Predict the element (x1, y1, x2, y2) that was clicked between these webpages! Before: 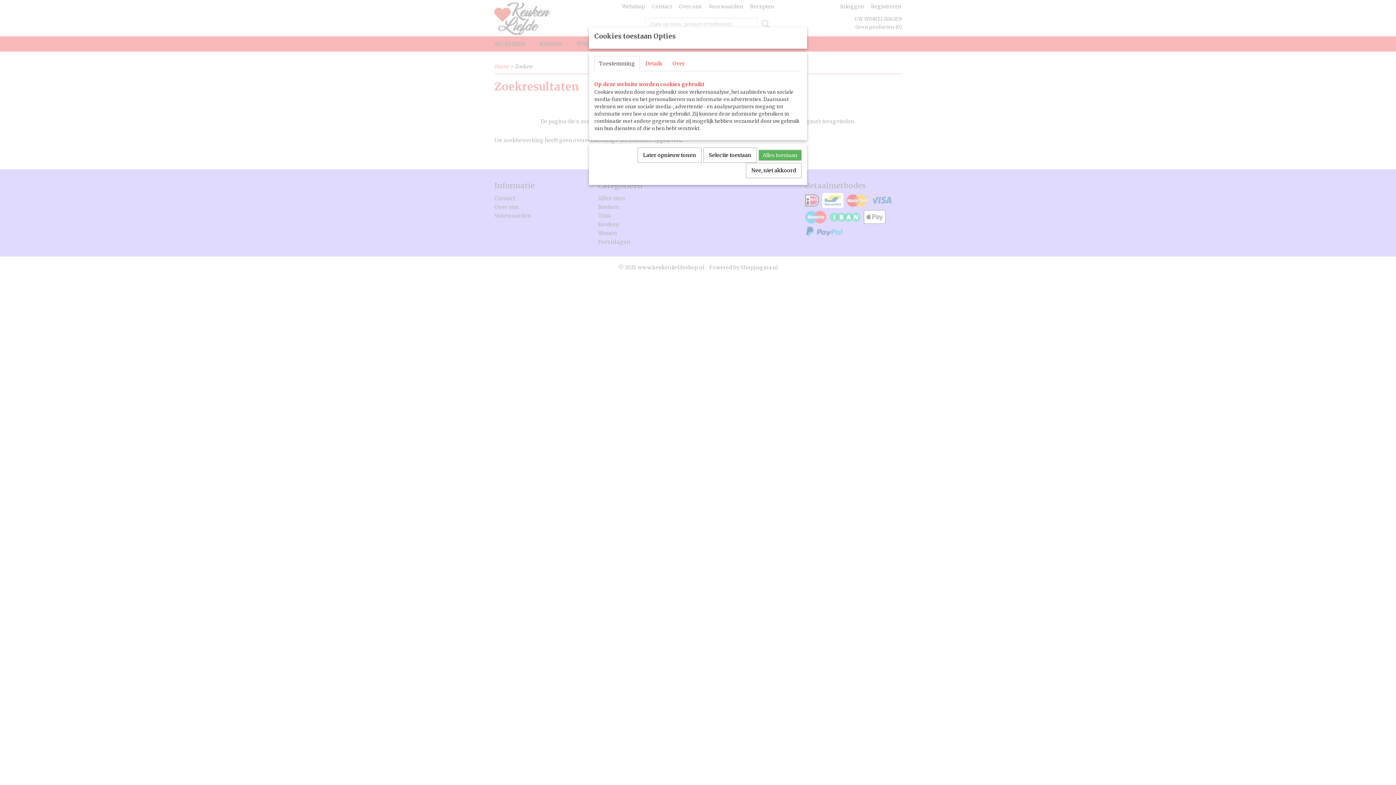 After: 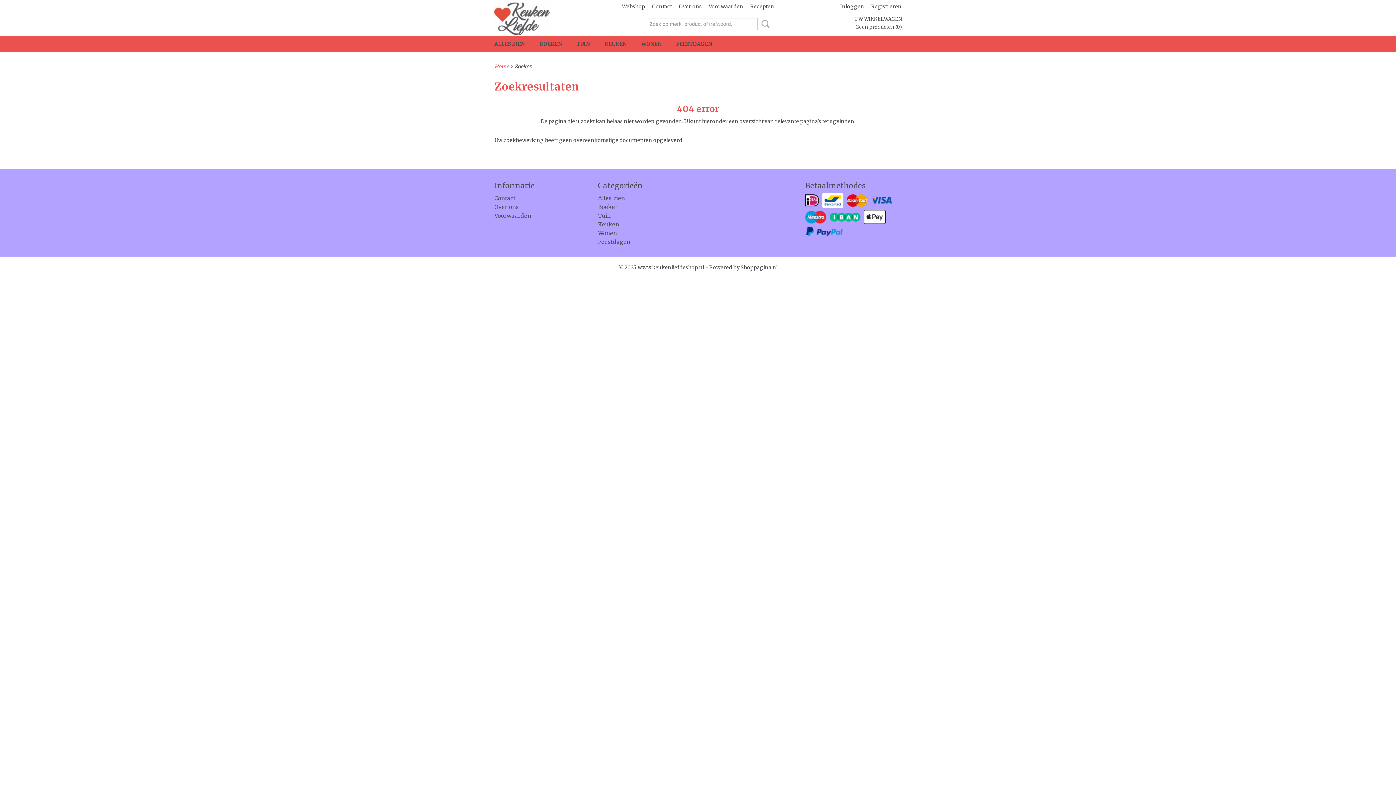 Action: bbox: (758, 149, 801, 160) label: Alles toestaan